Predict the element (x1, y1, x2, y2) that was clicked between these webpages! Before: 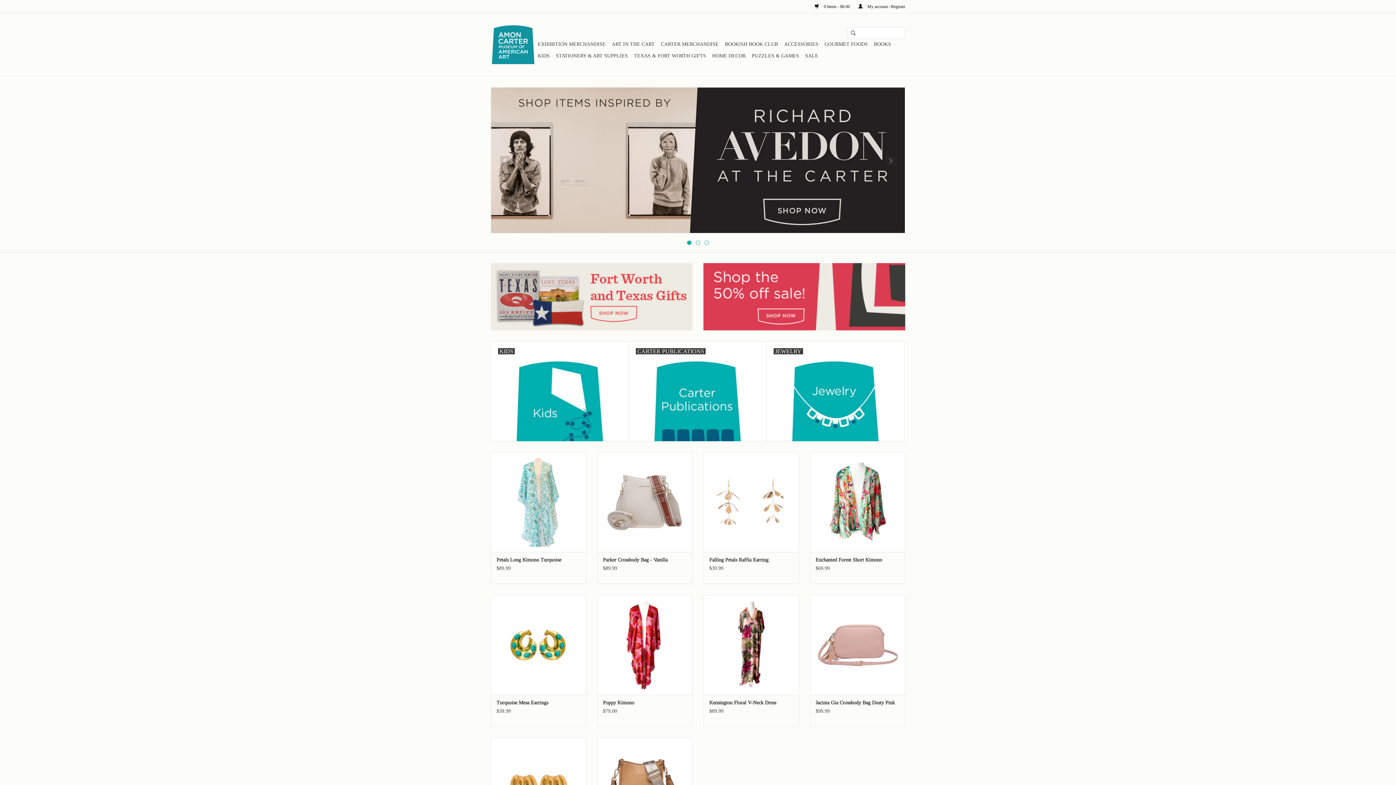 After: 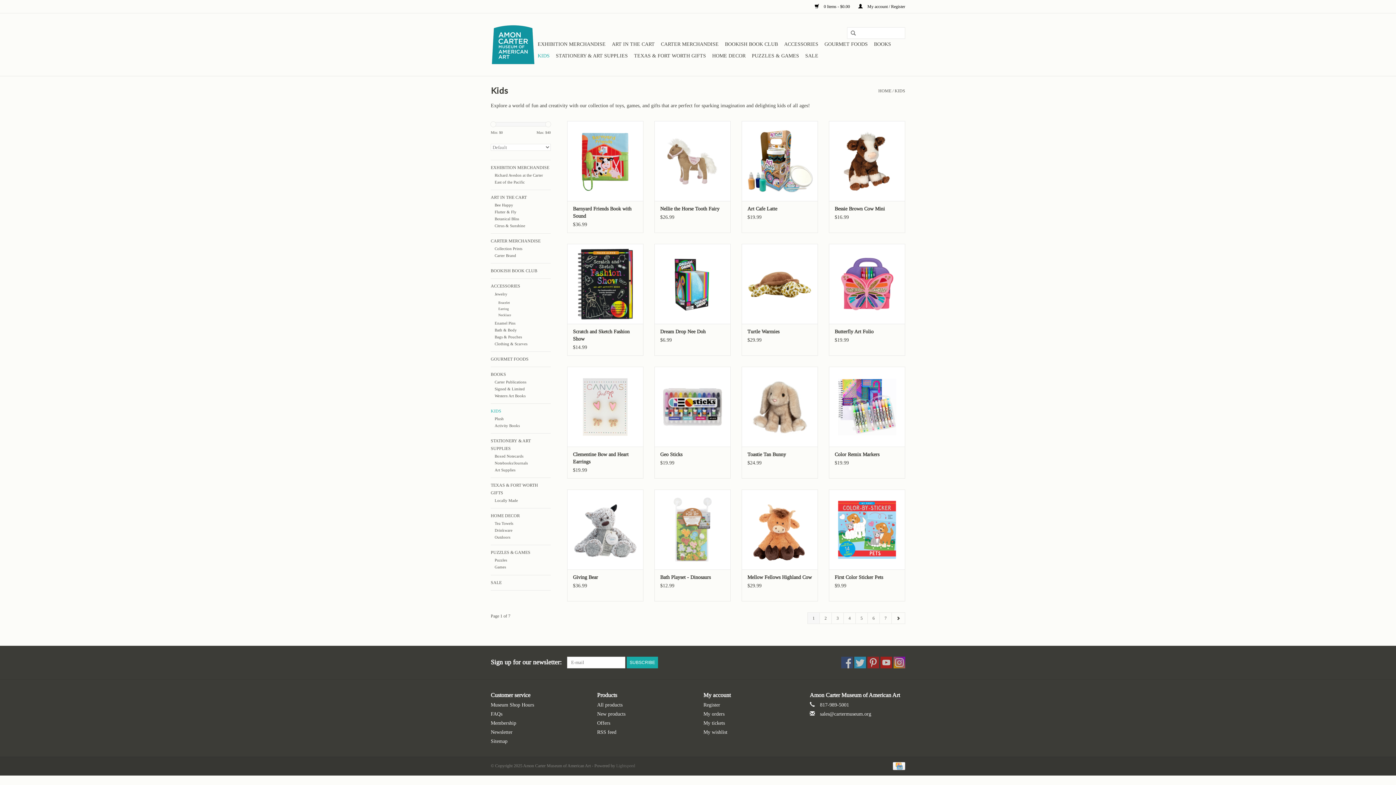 Action: label: KIDS bbox: (491, 341, 628, 441)